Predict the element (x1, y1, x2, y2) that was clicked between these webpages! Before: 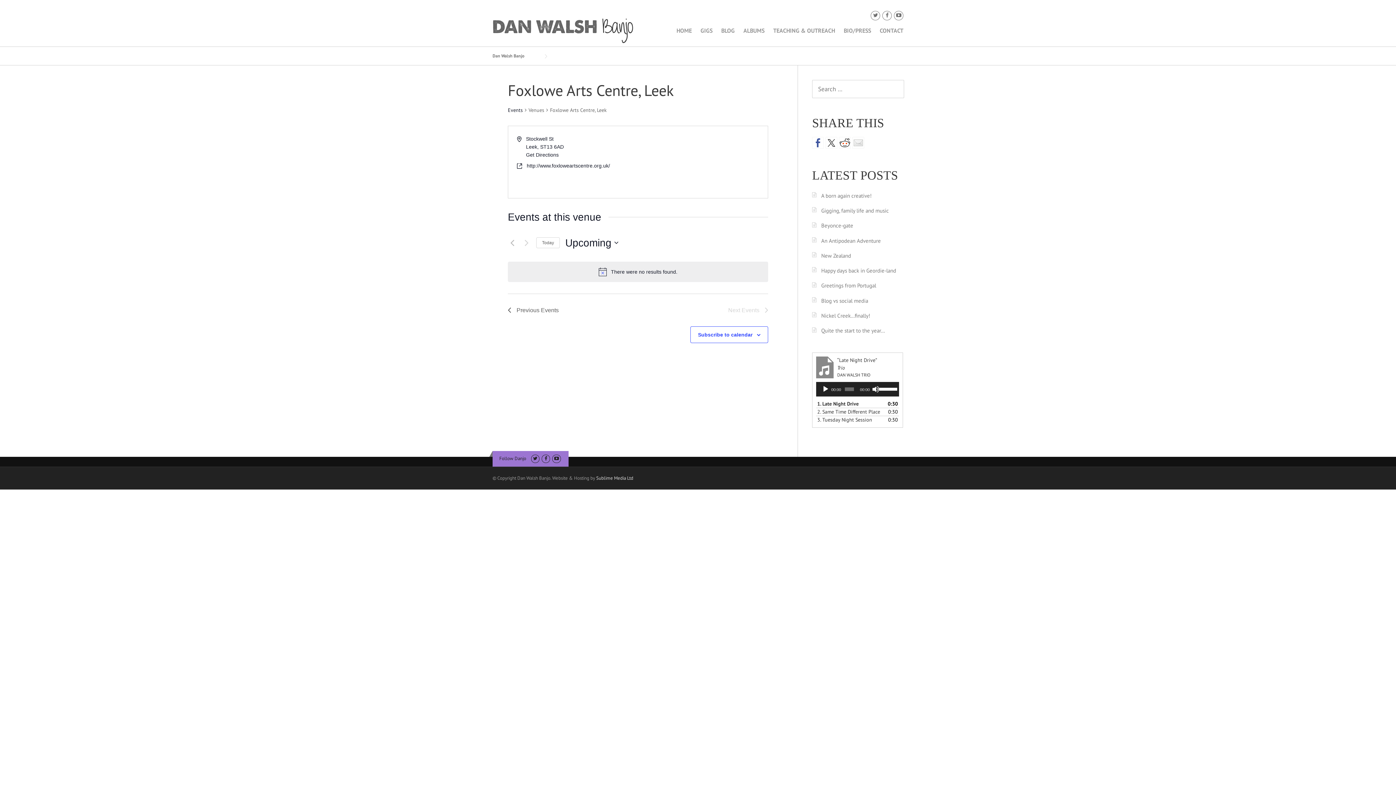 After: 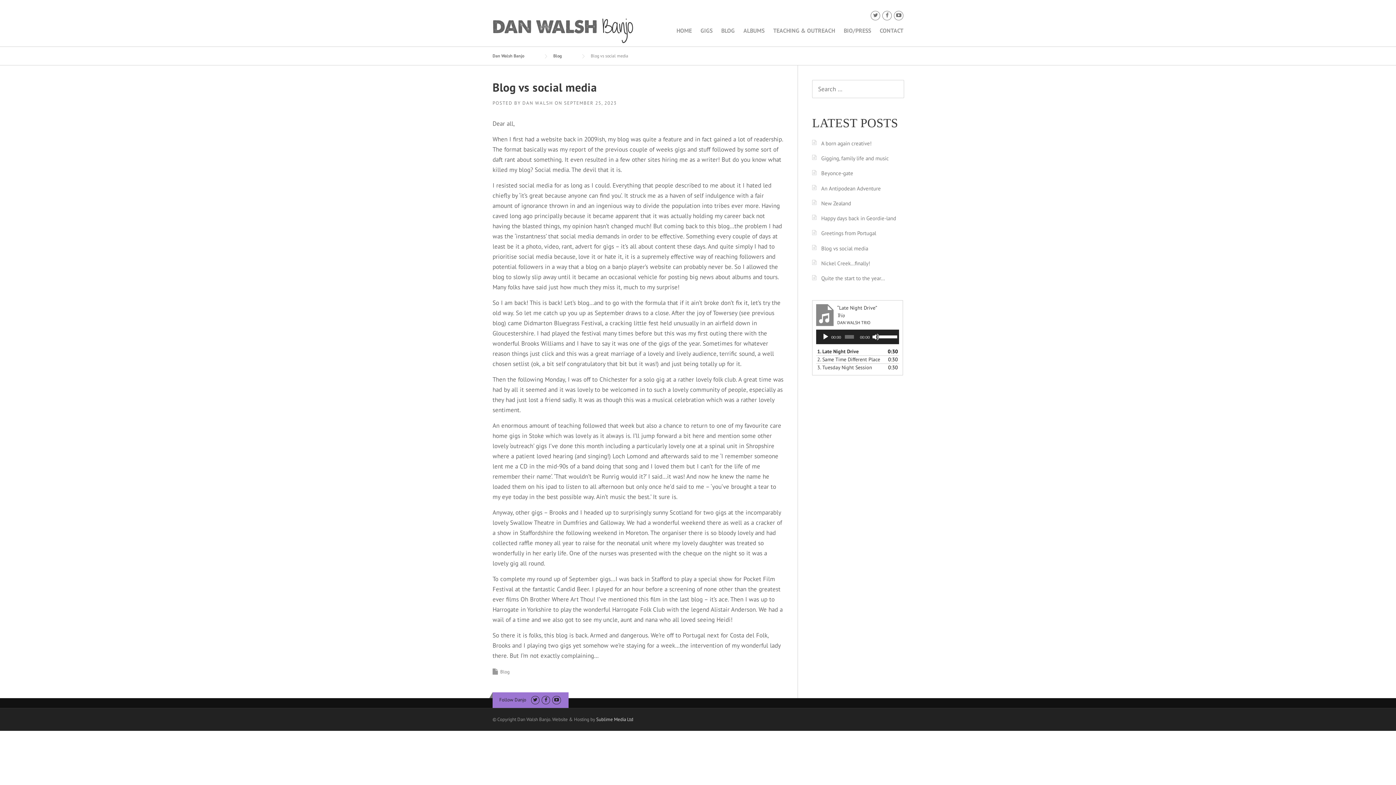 Action: label: Blog vs social media bbox: (821, 297, 868, 304)